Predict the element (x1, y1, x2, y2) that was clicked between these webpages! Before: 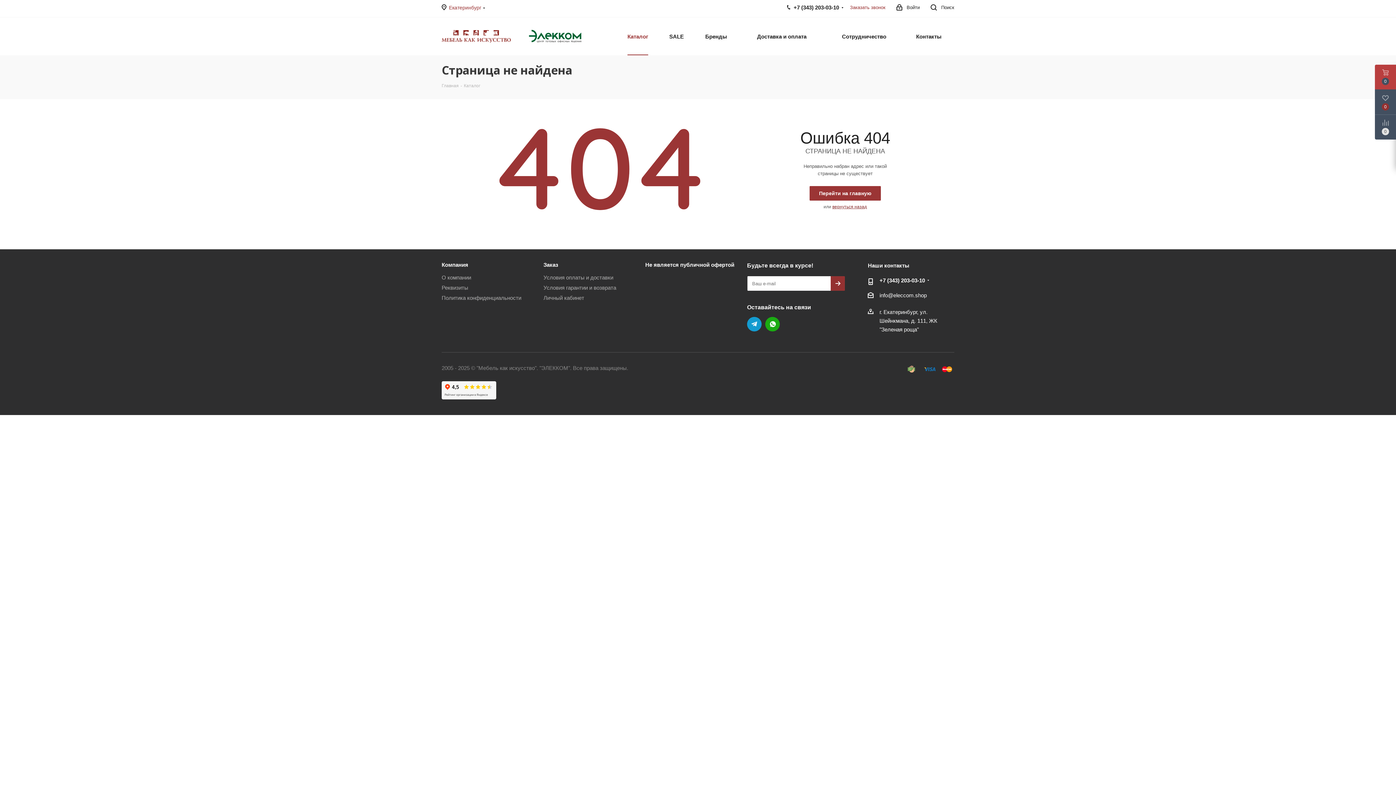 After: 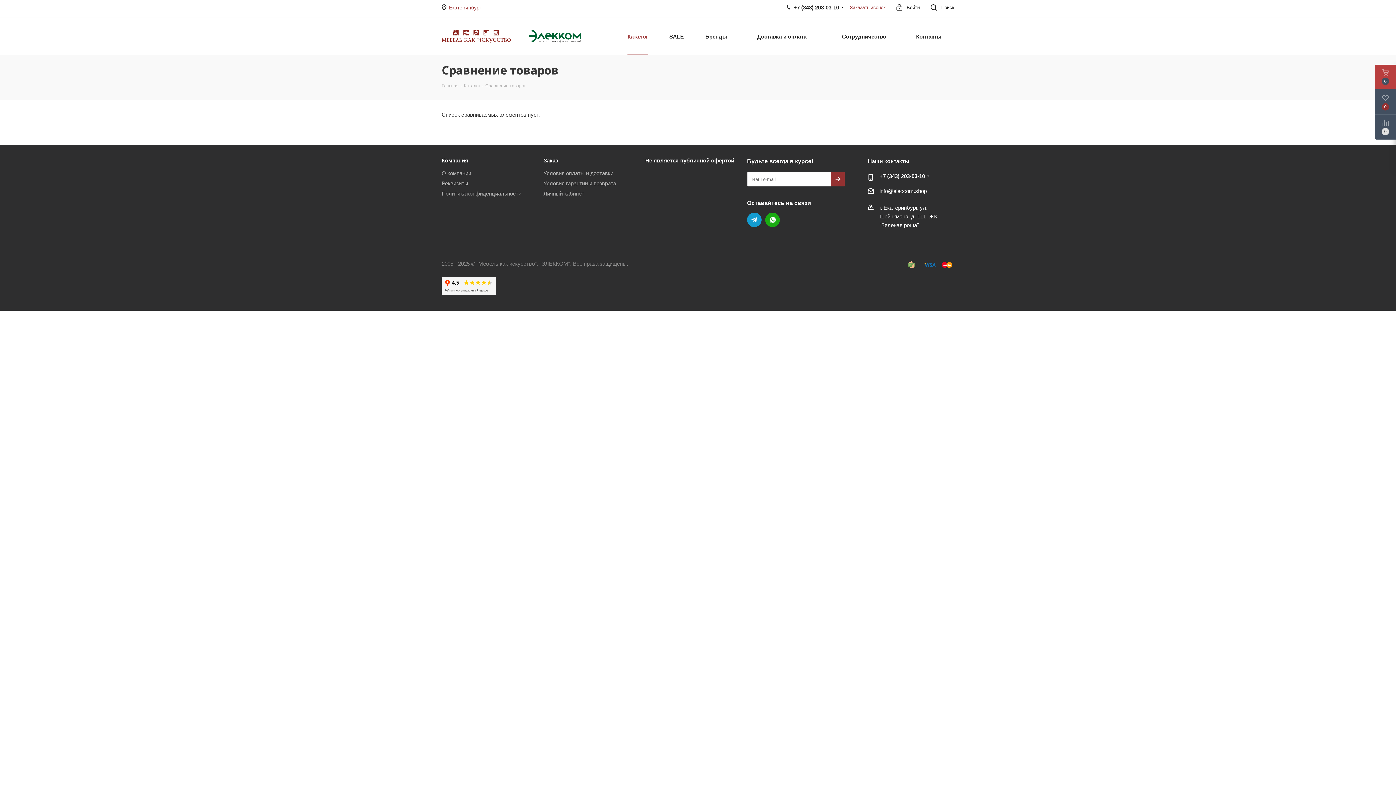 Action: bbox: (1375, 114, 1396, 139)